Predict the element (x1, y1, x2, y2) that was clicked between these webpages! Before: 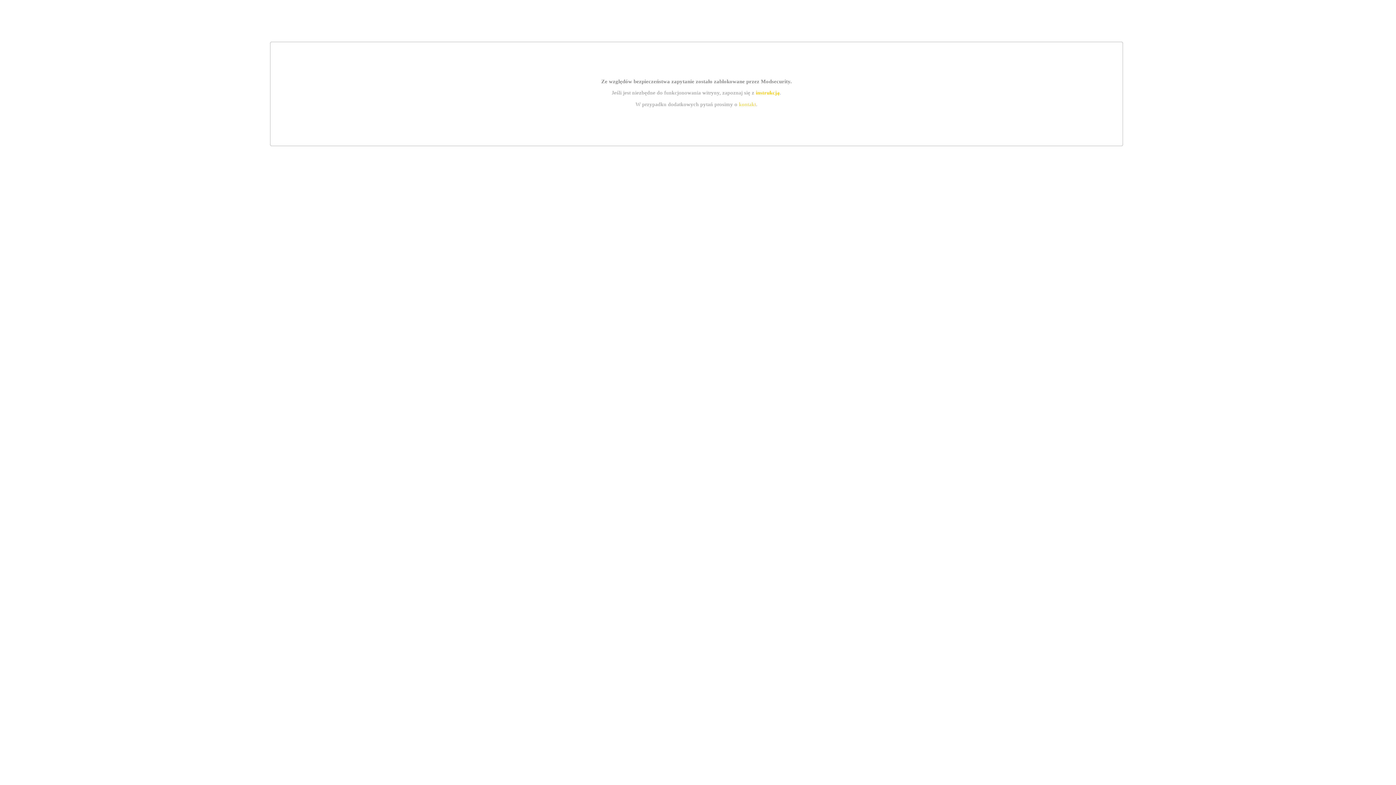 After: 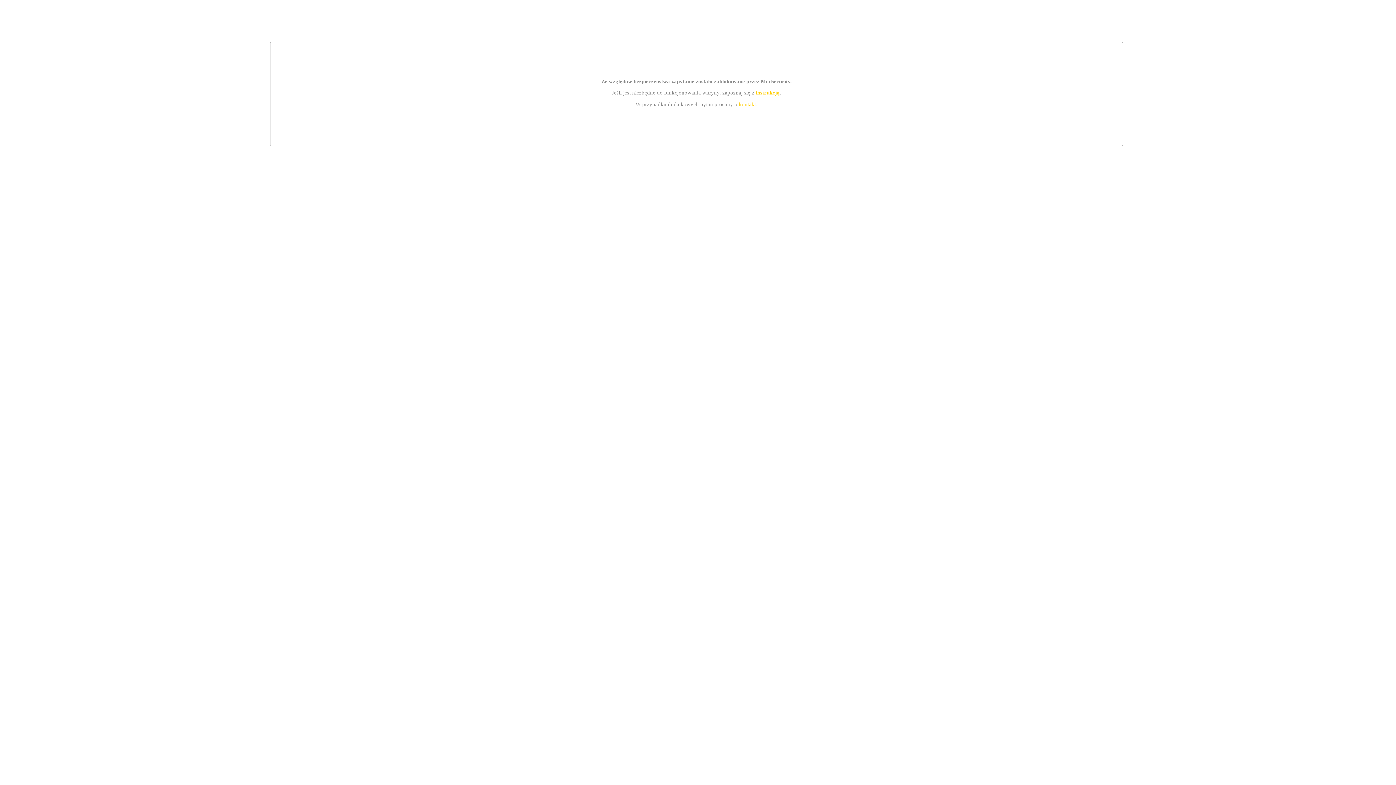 Action: bbox: (739, 101, 756, 107) label: kontakt